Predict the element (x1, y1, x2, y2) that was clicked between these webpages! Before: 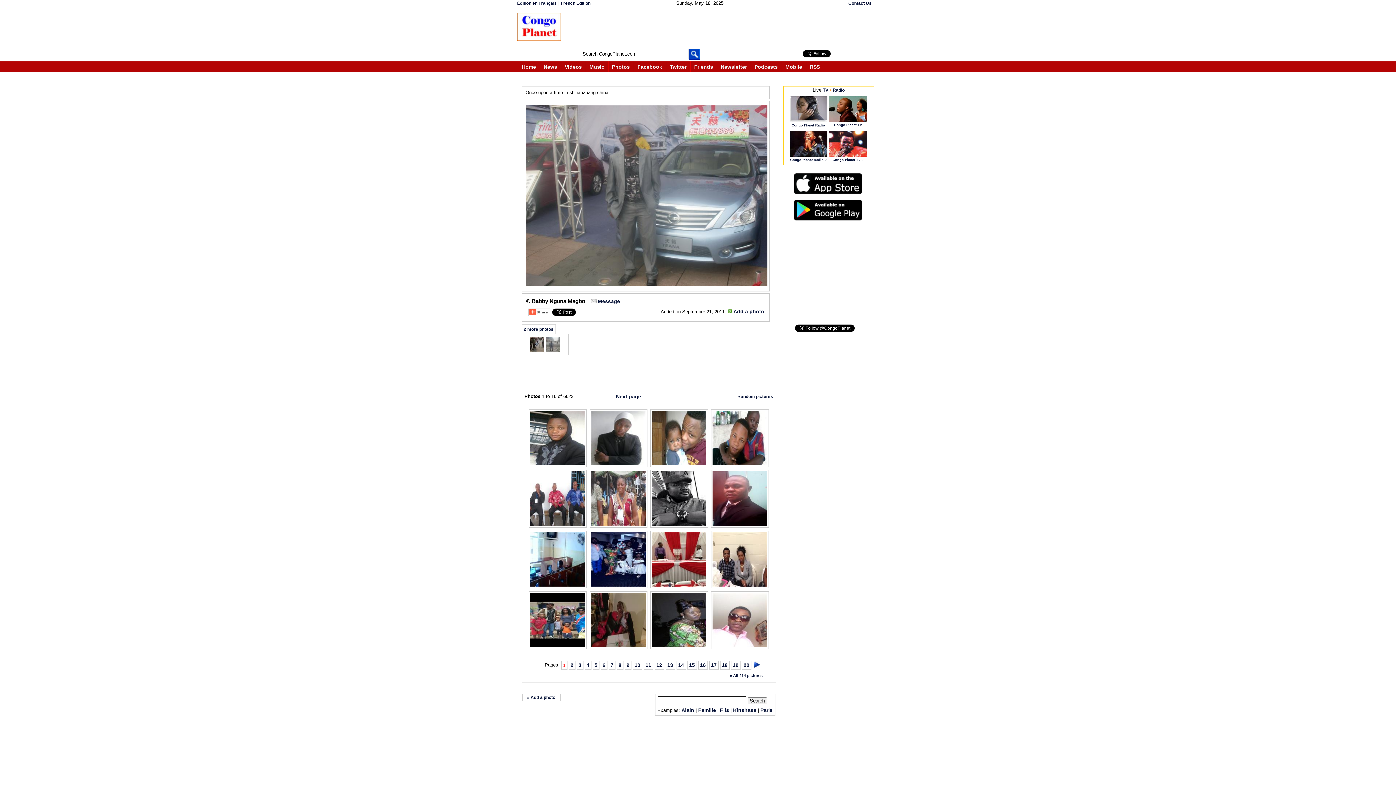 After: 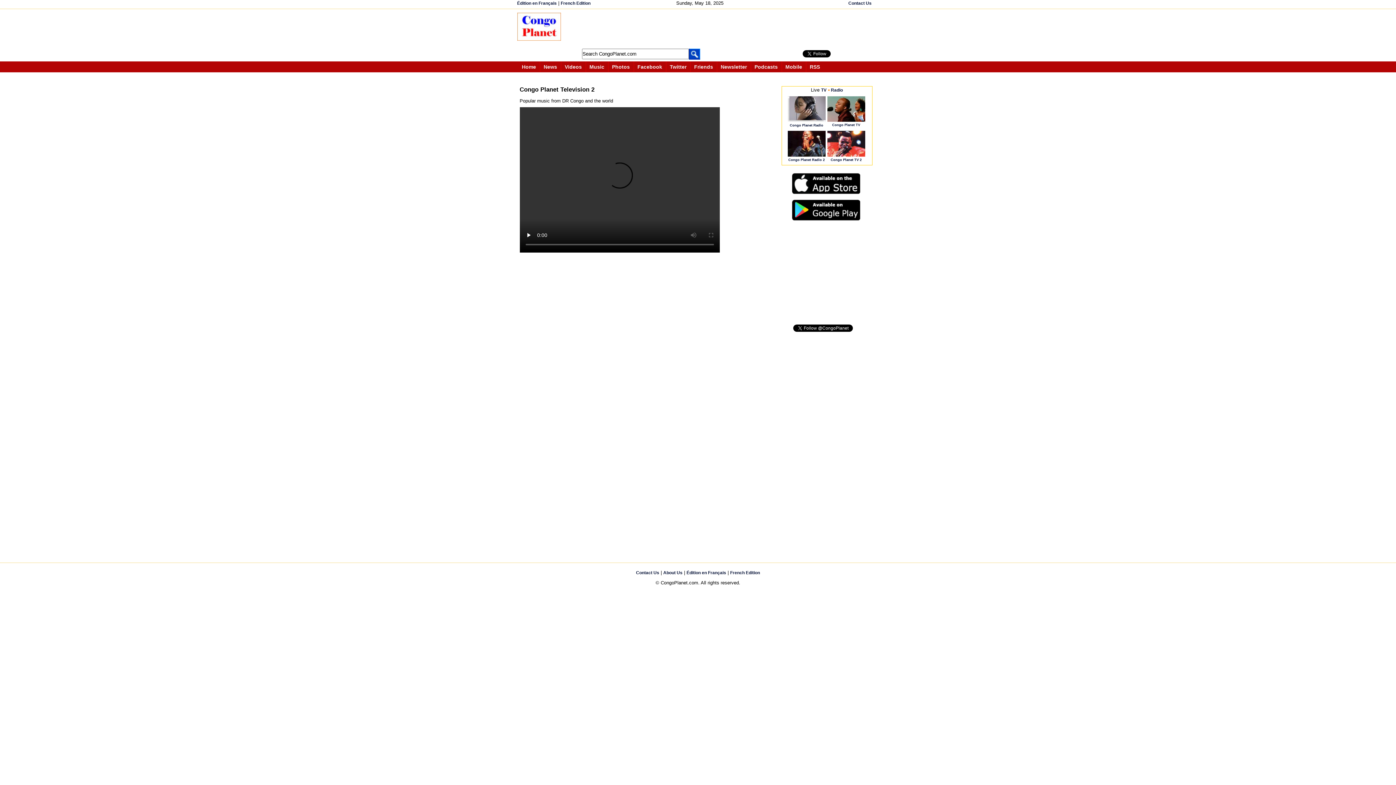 Action: label: Congo Planet TV 2 bbox: (832, 157, 863, 161)